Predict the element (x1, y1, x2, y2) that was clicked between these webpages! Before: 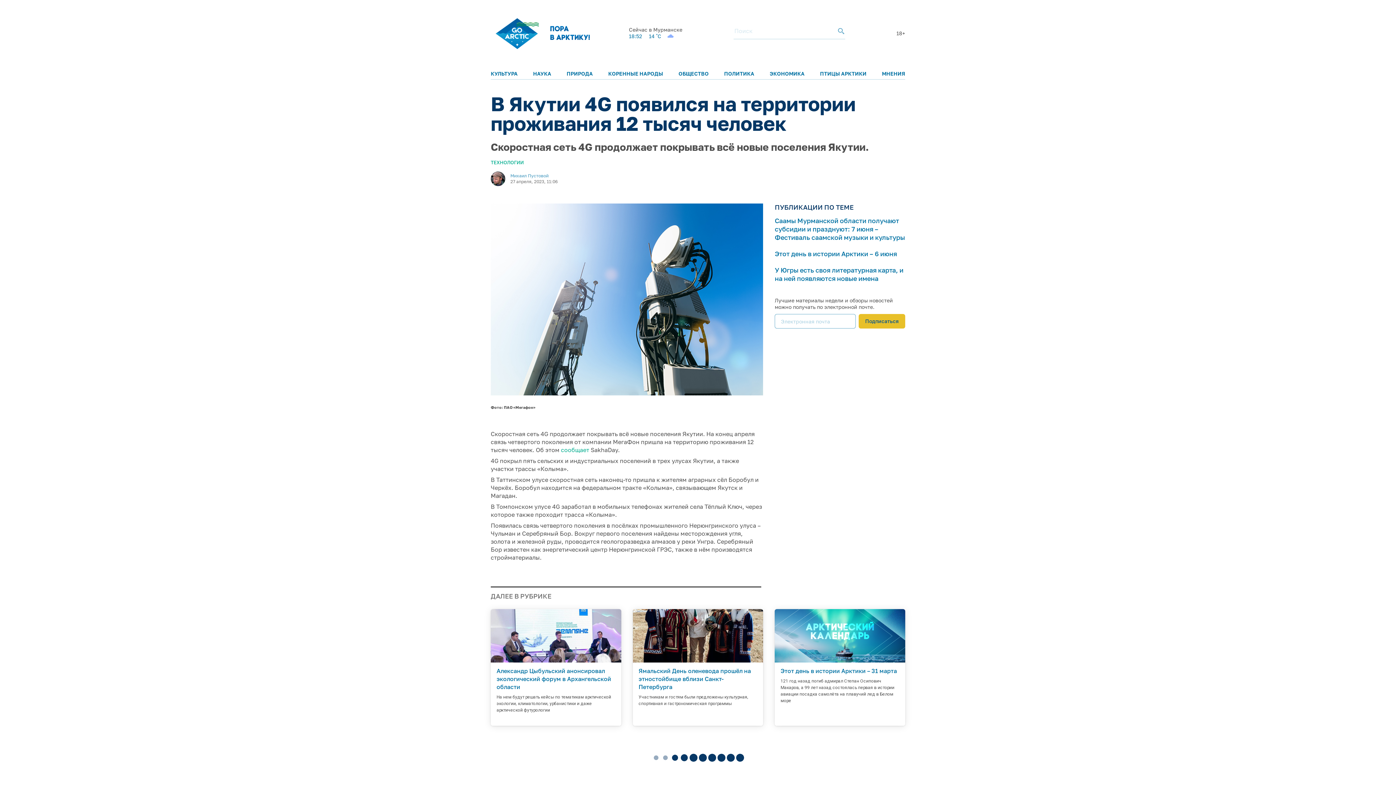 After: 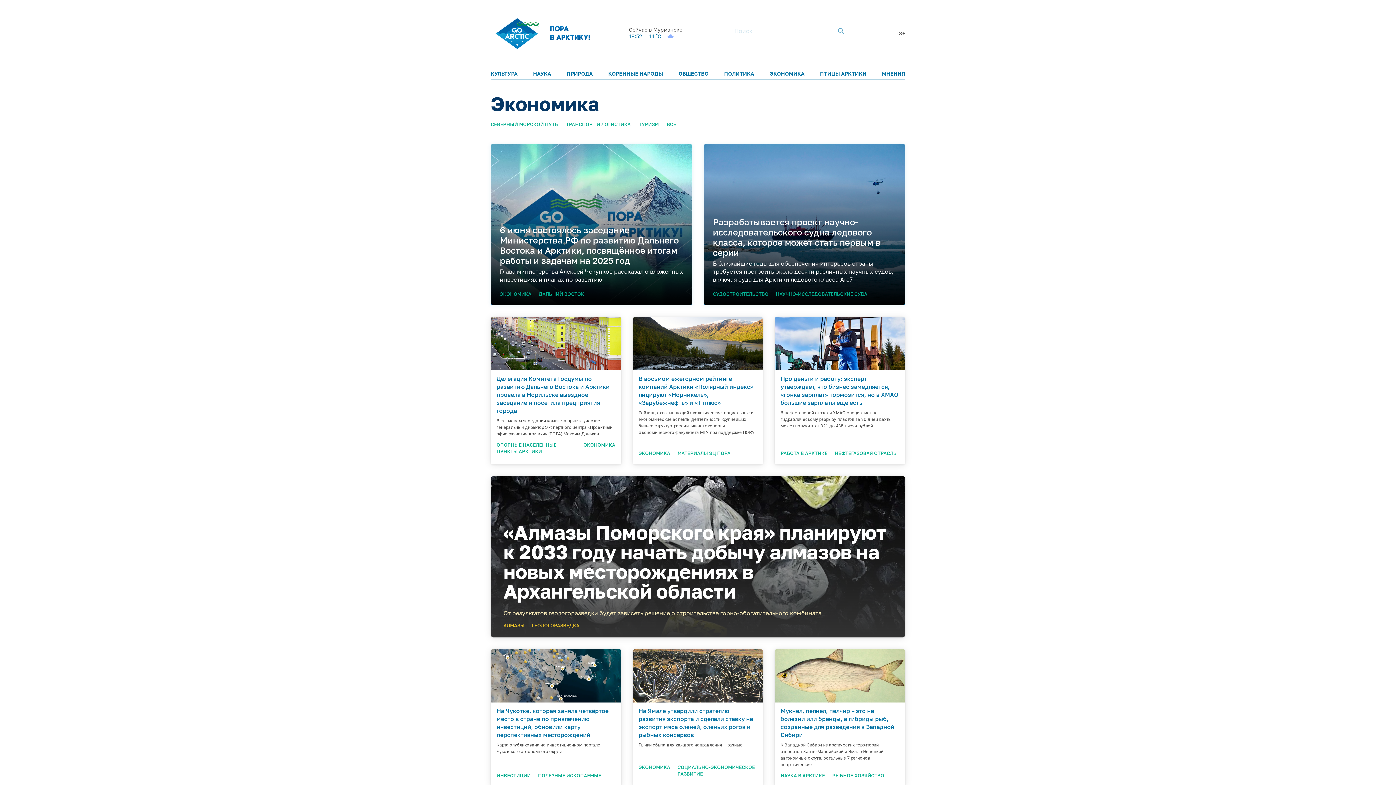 Action: label: ЭКОНОМИКА bbox: (769, 70, 804, 76)